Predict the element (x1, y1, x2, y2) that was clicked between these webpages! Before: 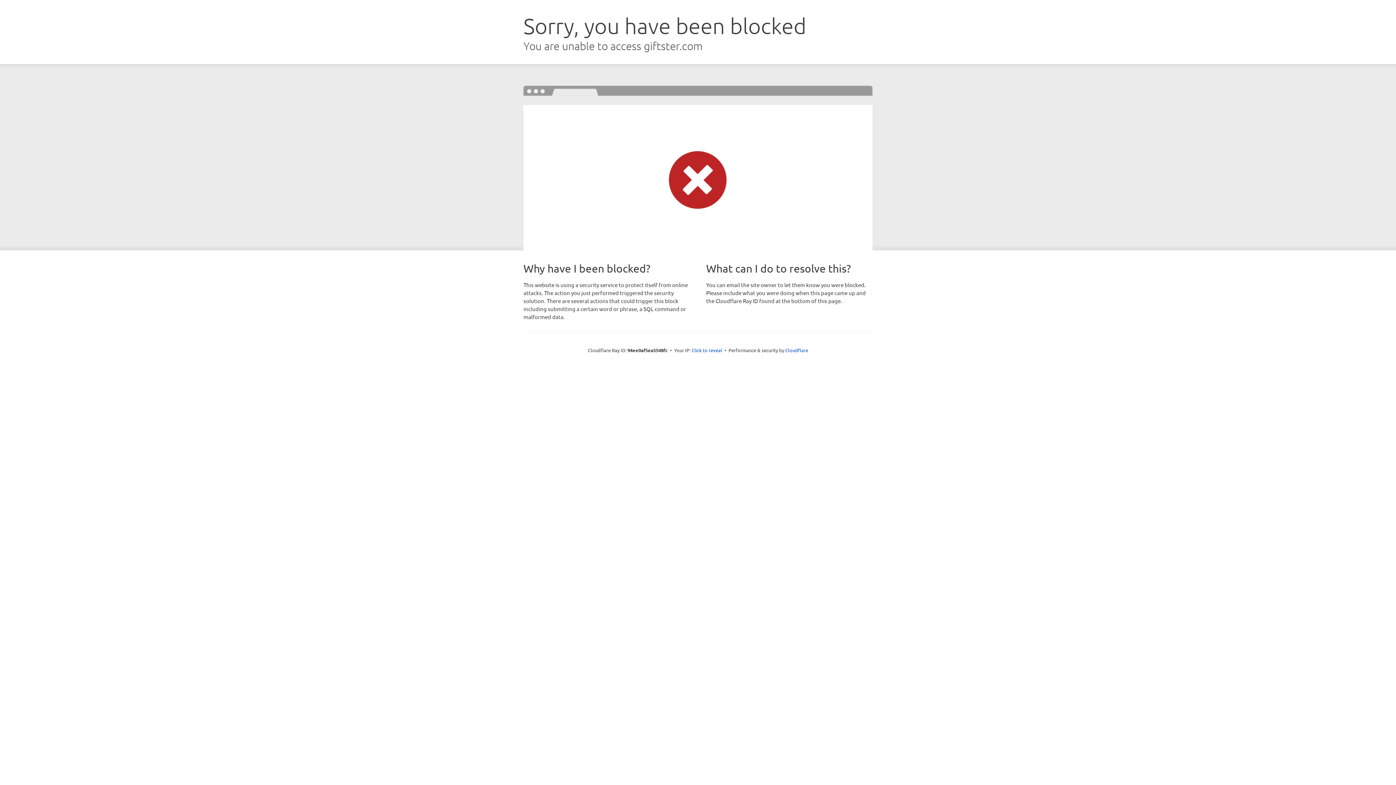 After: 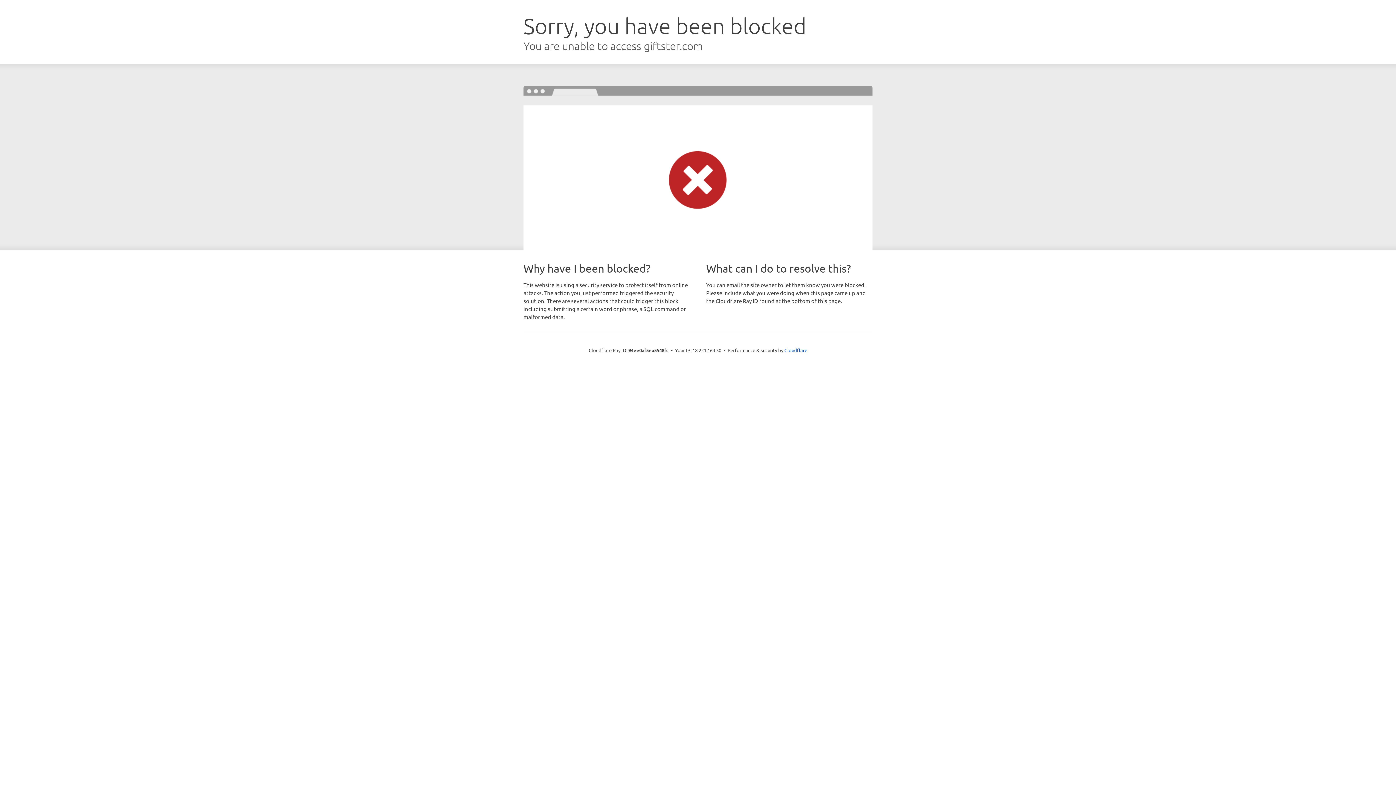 Action: label: Click to reveal bbox: (691, 346, 722, 353)